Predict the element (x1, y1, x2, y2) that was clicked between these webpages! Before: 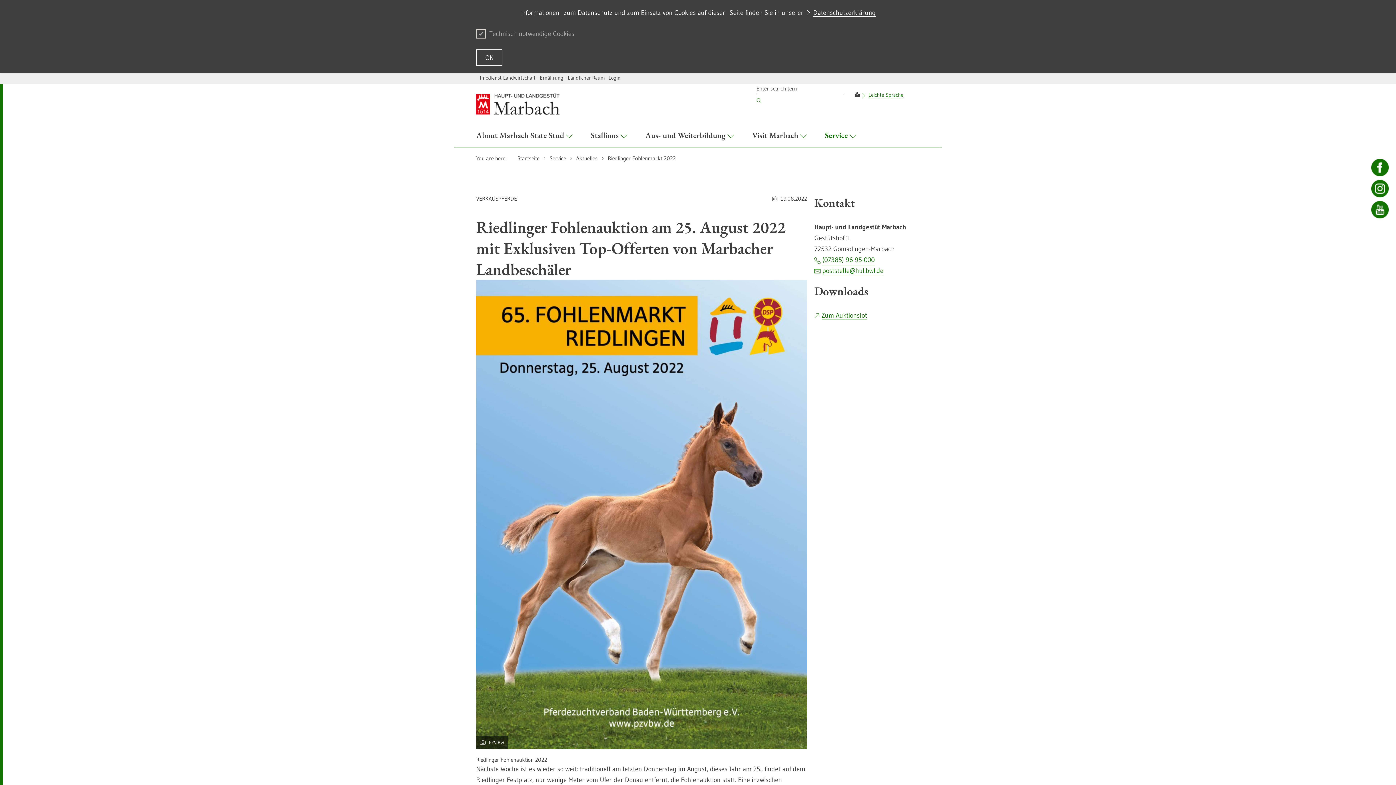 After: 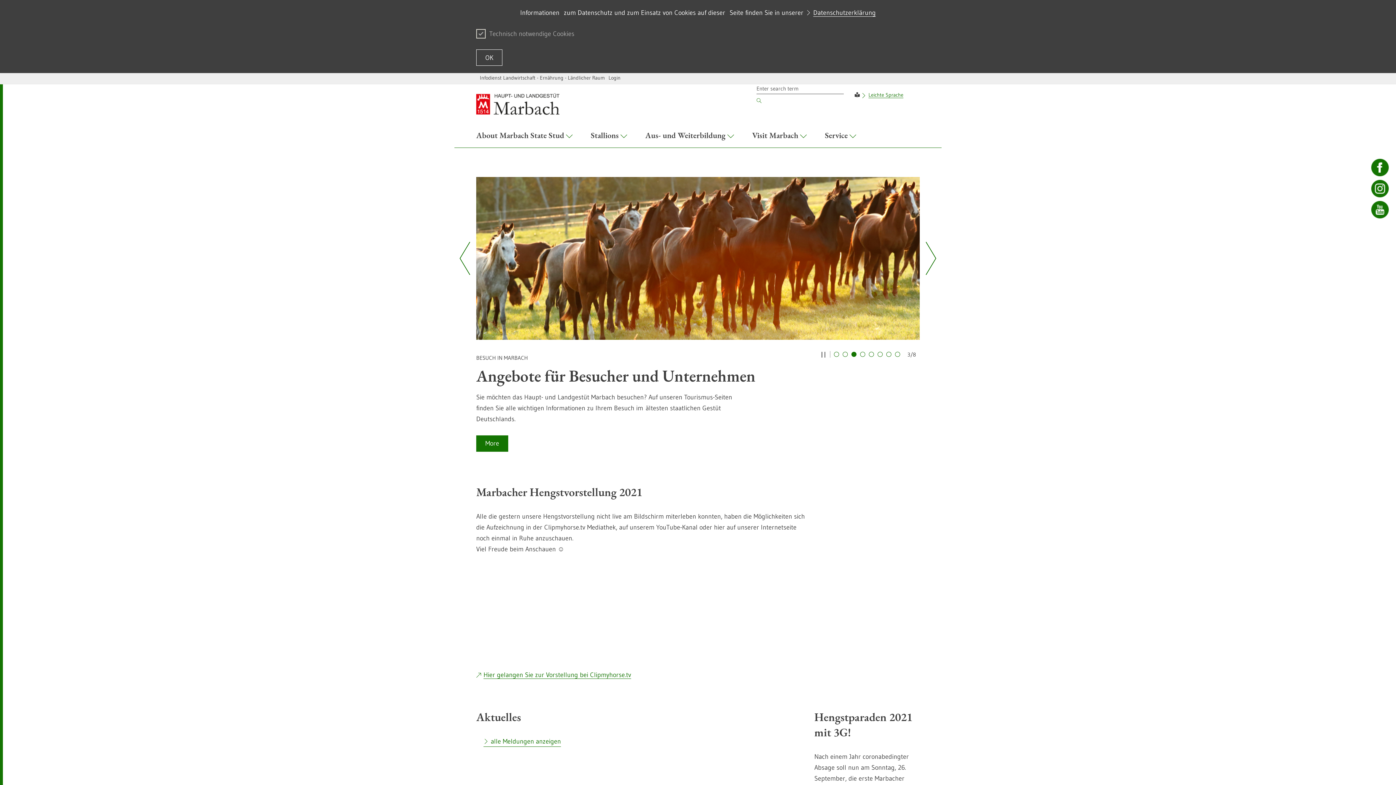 Action: label: Startseite bbox: (517, 154, 539, 162)